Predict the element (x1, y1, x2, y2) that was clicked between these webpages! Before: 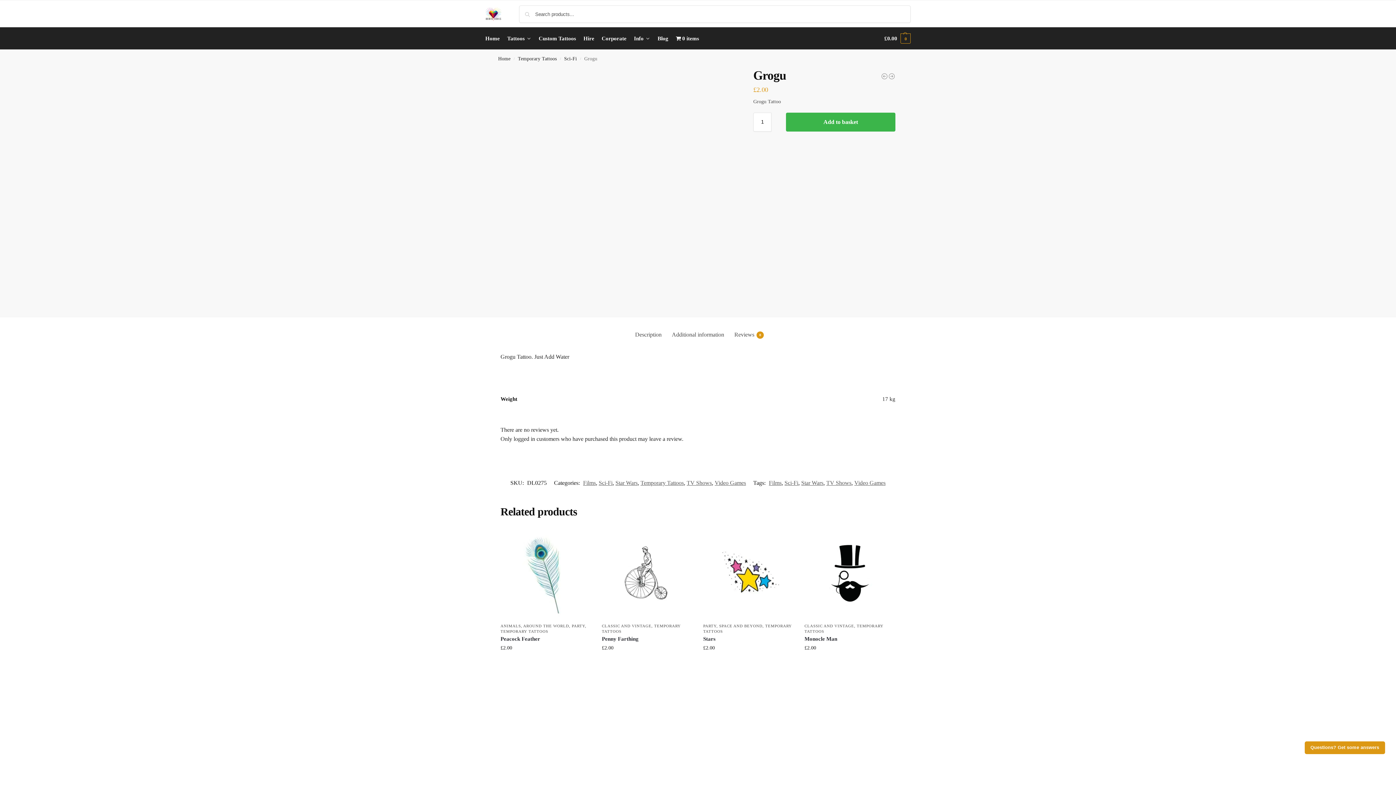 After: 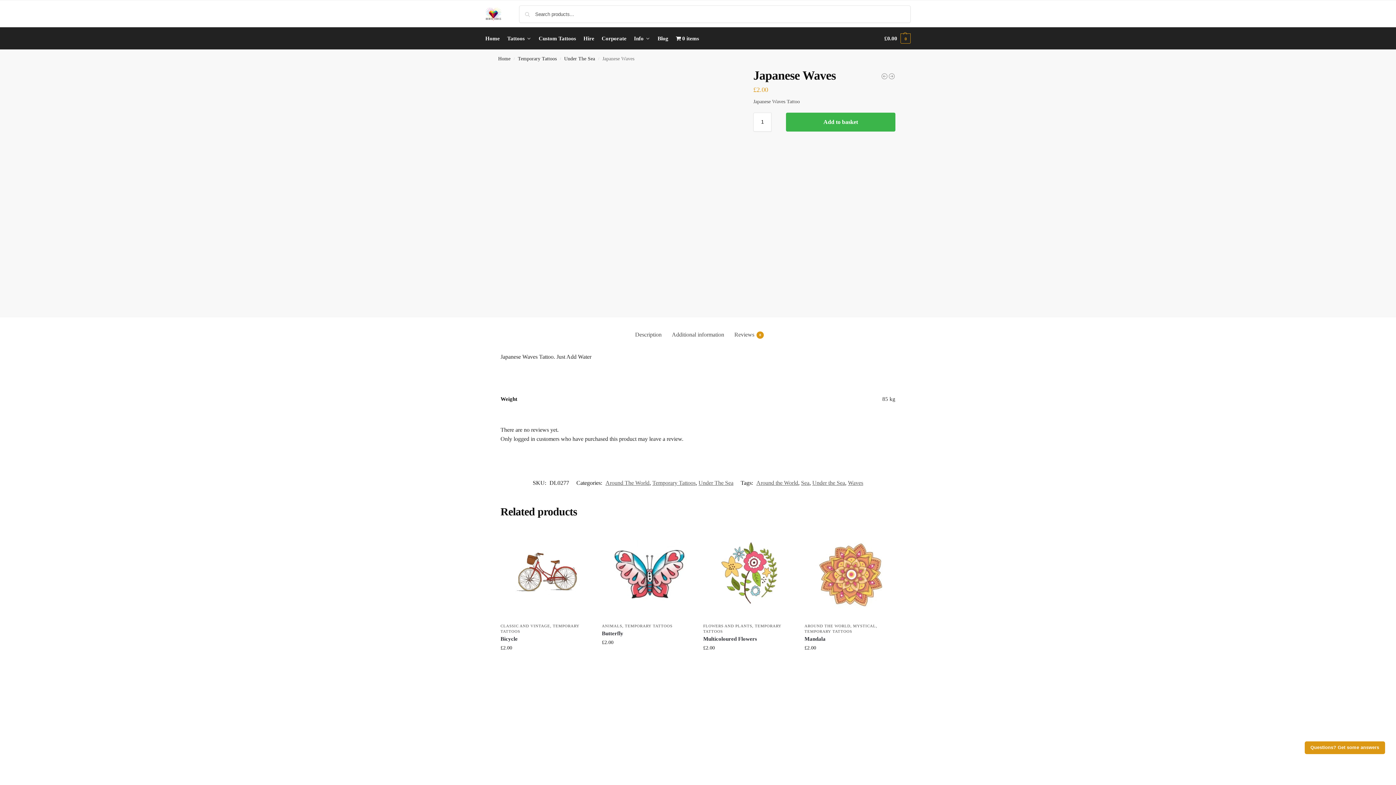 Action: label: Japanese Waves bbox: (888, 72, 895, 80)